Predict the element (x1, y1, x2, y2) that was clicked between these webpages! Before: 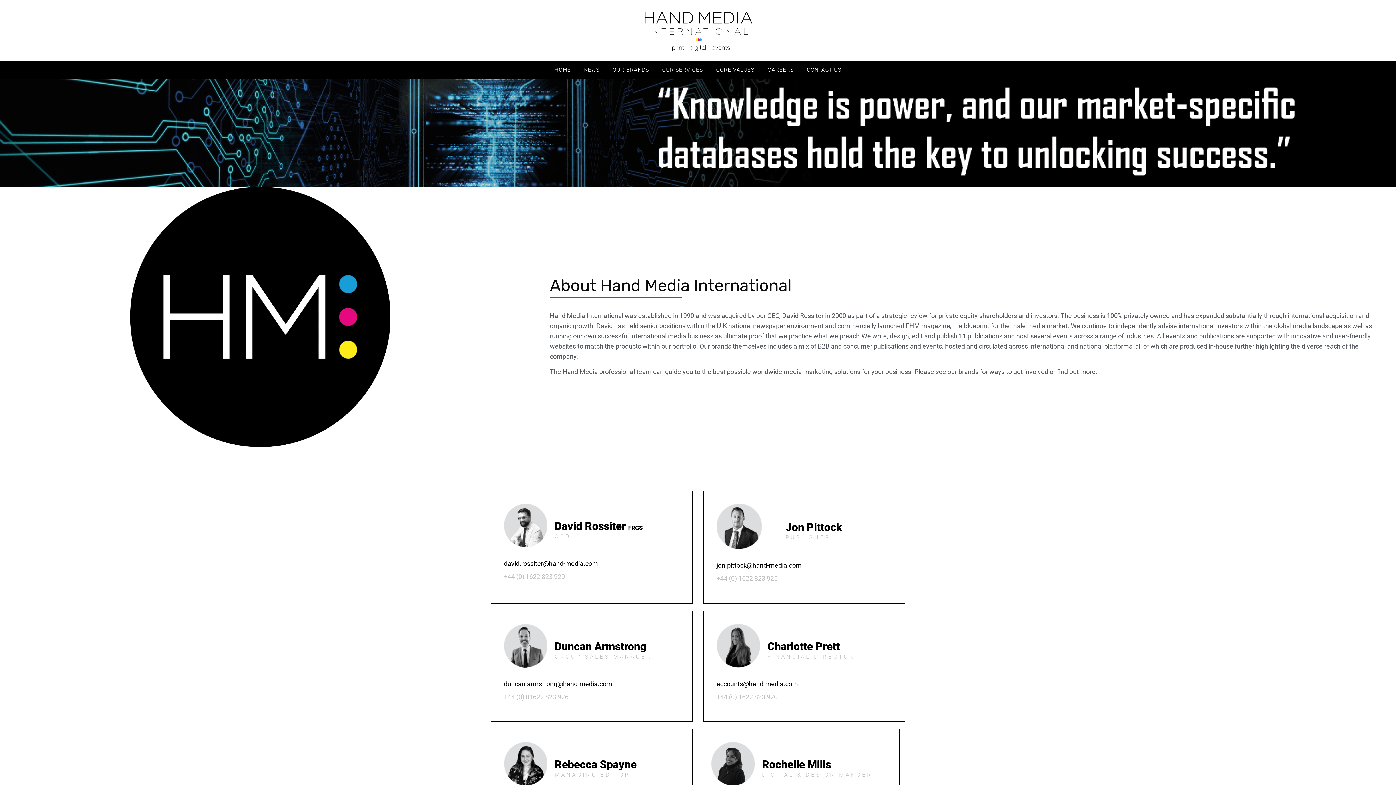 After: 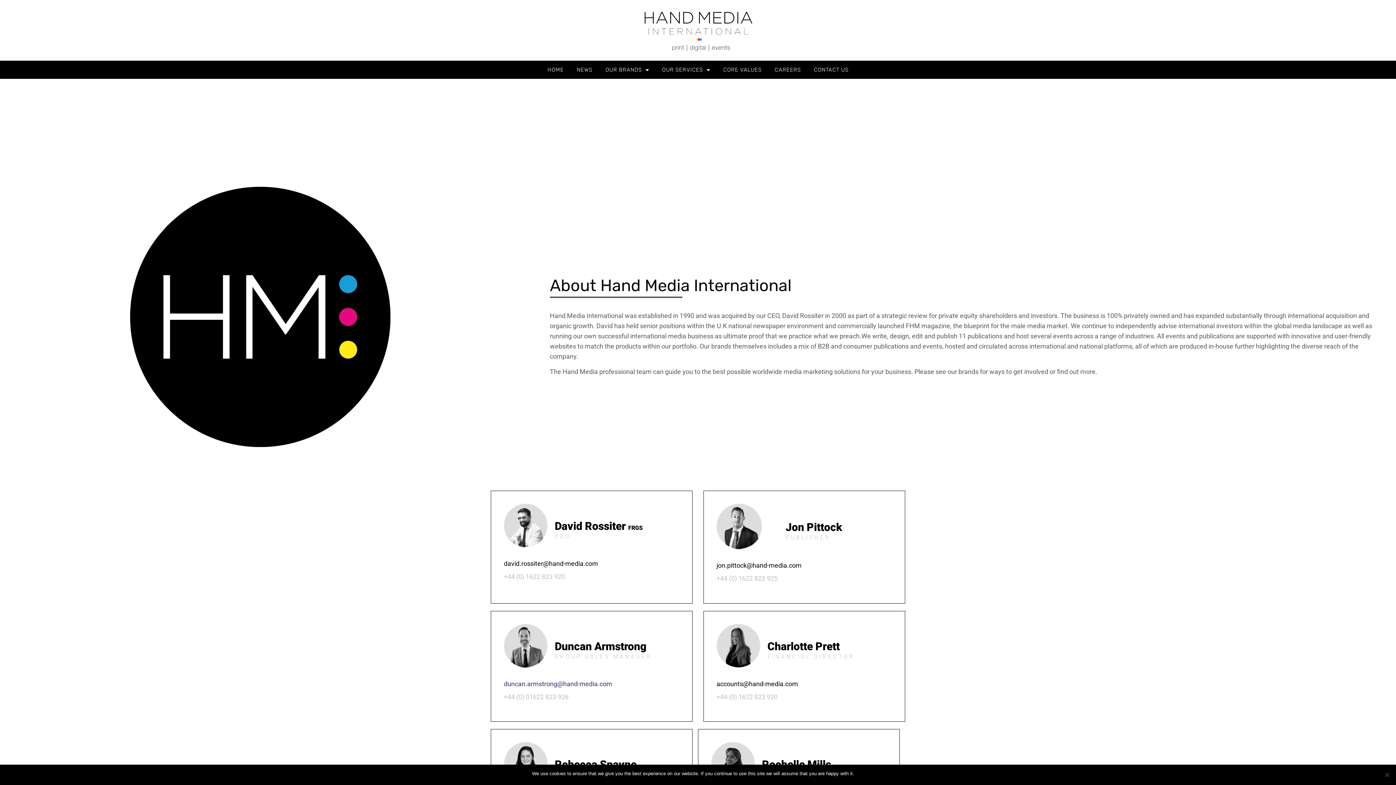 Action: bbox: (504, 680, 612, 687) label: duncan.armstrong@hand-media.com